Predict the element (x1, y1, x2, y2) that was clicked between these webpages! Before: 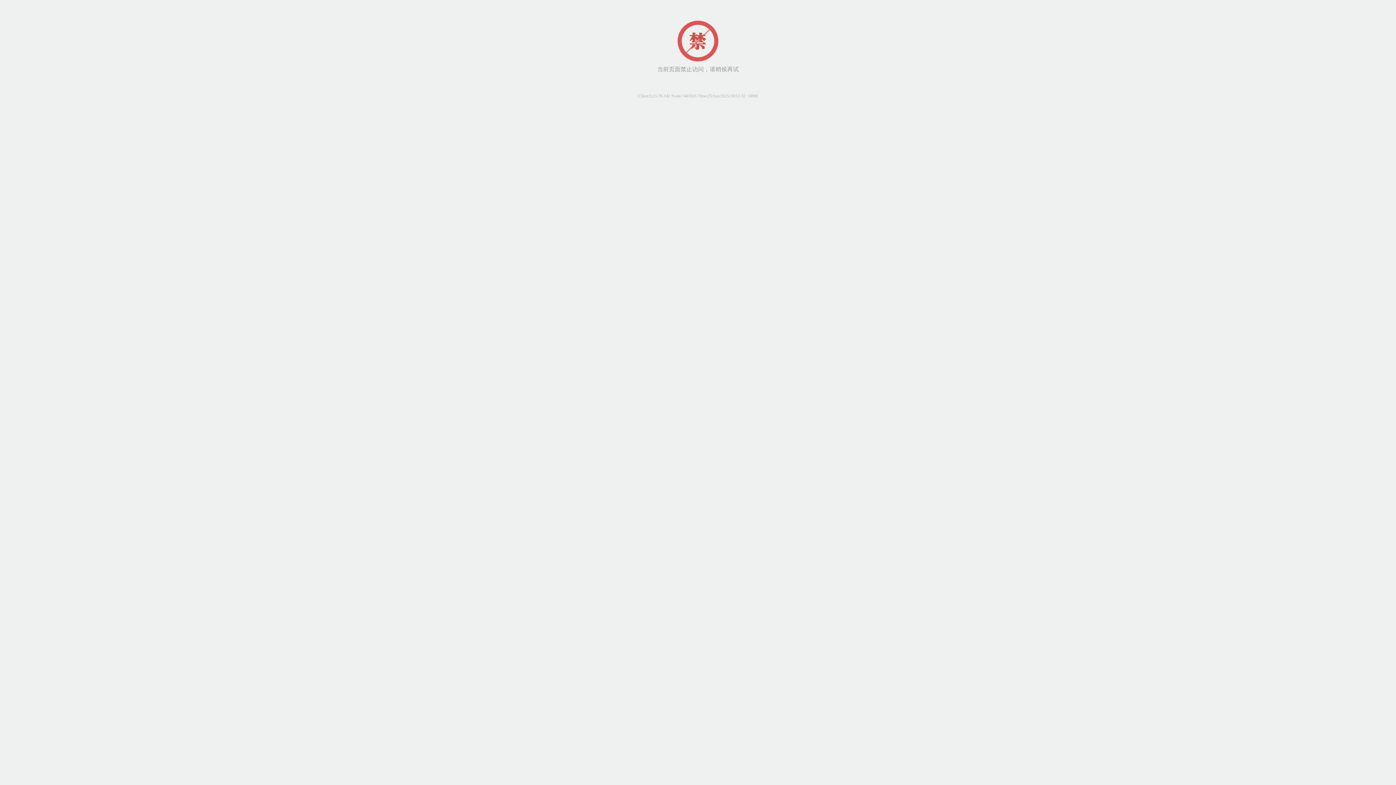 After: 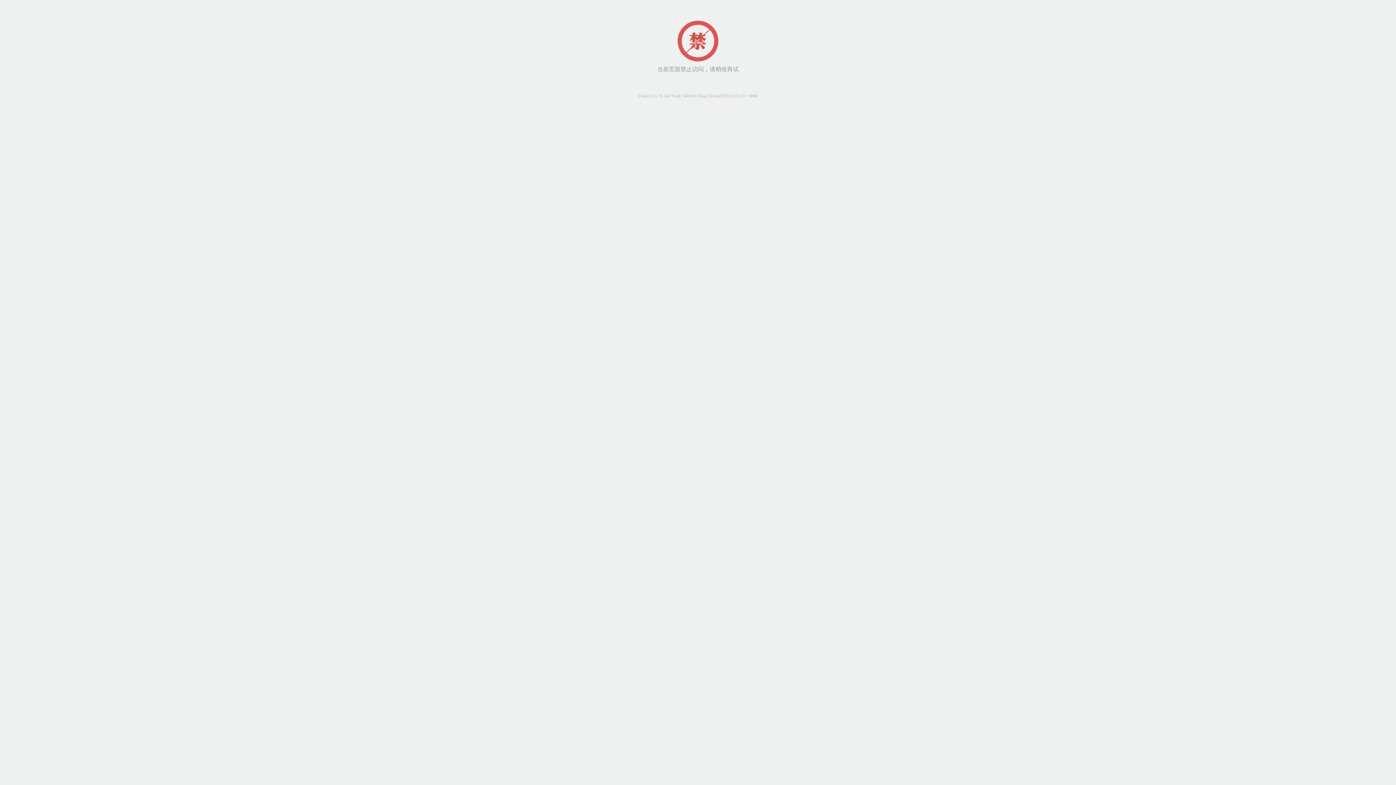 Action: bbox: (676, 59, 720, 65)